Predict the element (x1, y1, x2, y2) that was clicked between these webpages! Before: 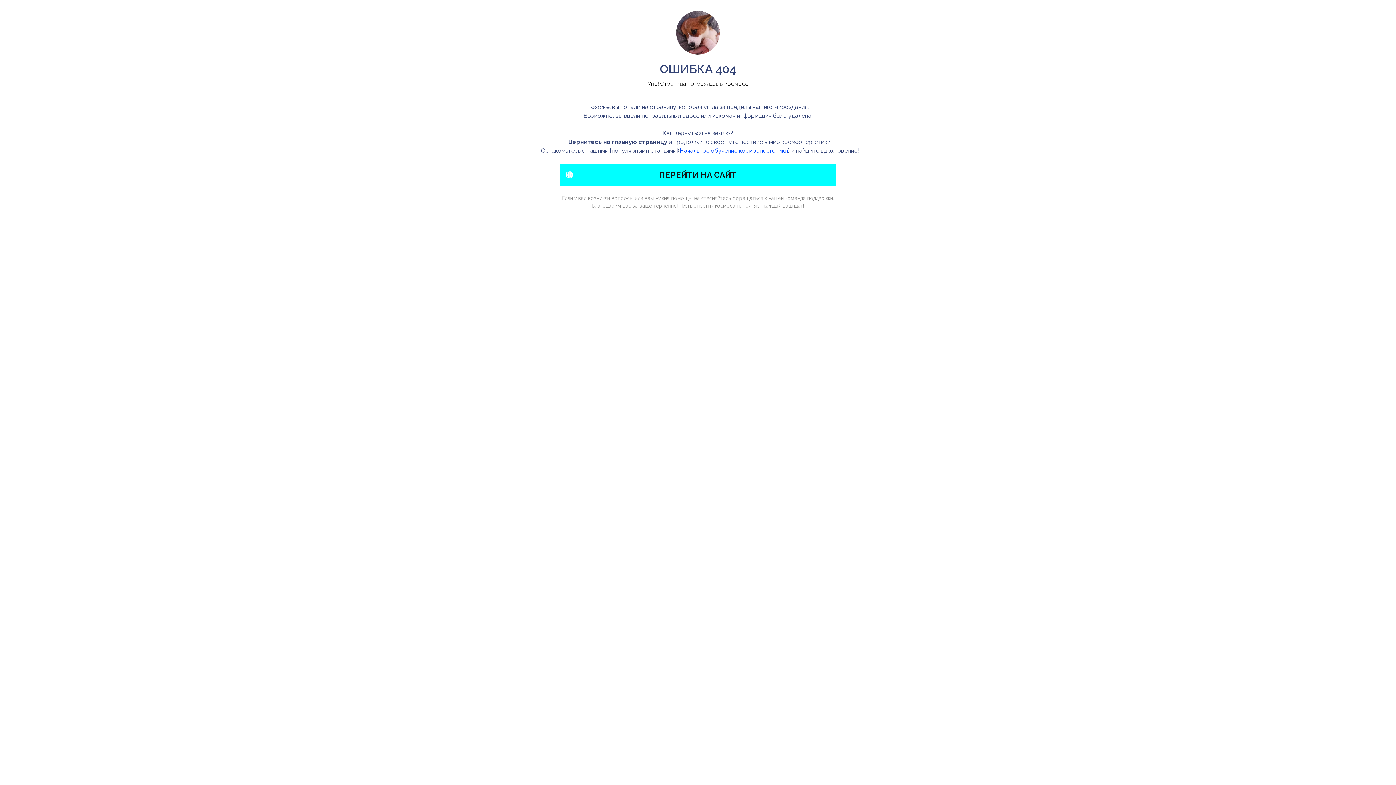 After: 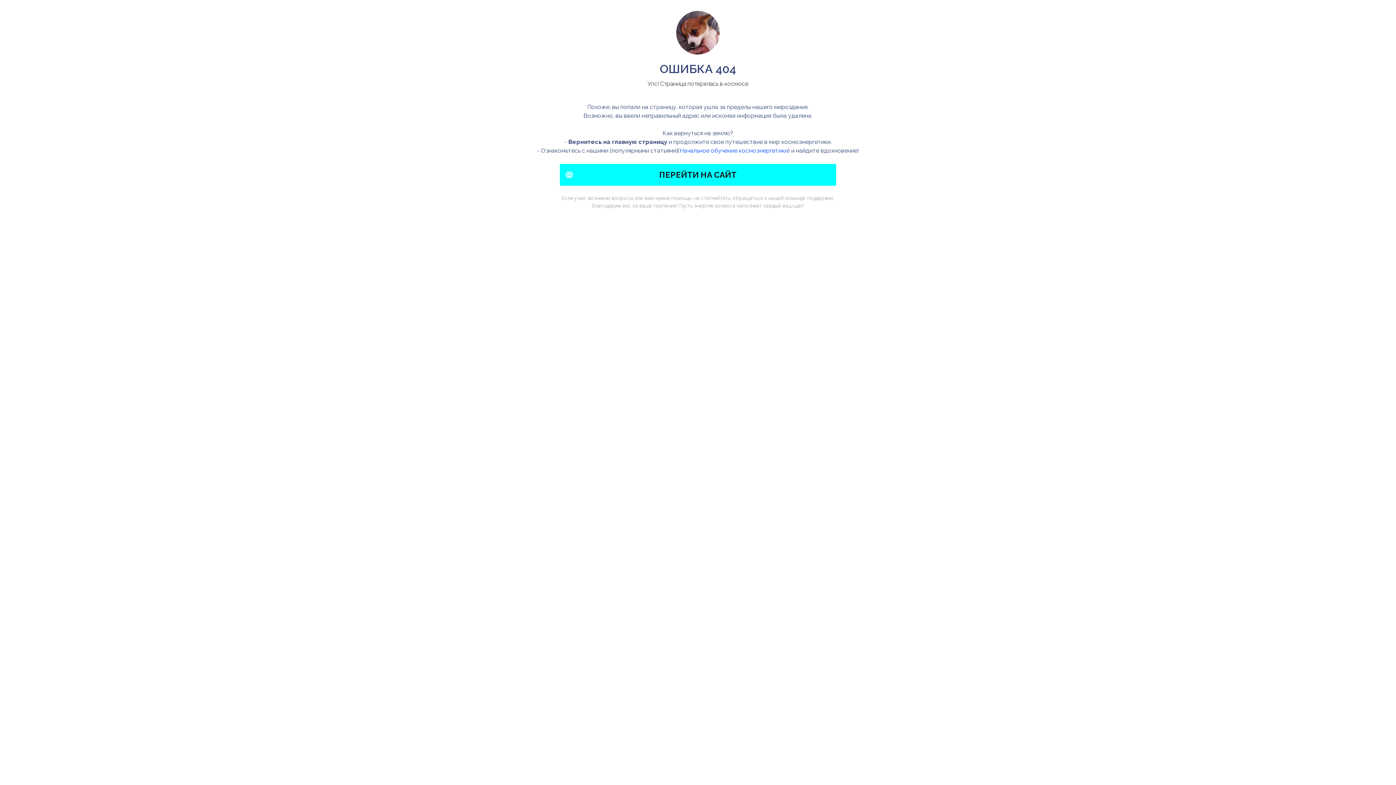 Action: label: Начальное обучение космоэнергетики bbox: (679, 147, 788, 154)